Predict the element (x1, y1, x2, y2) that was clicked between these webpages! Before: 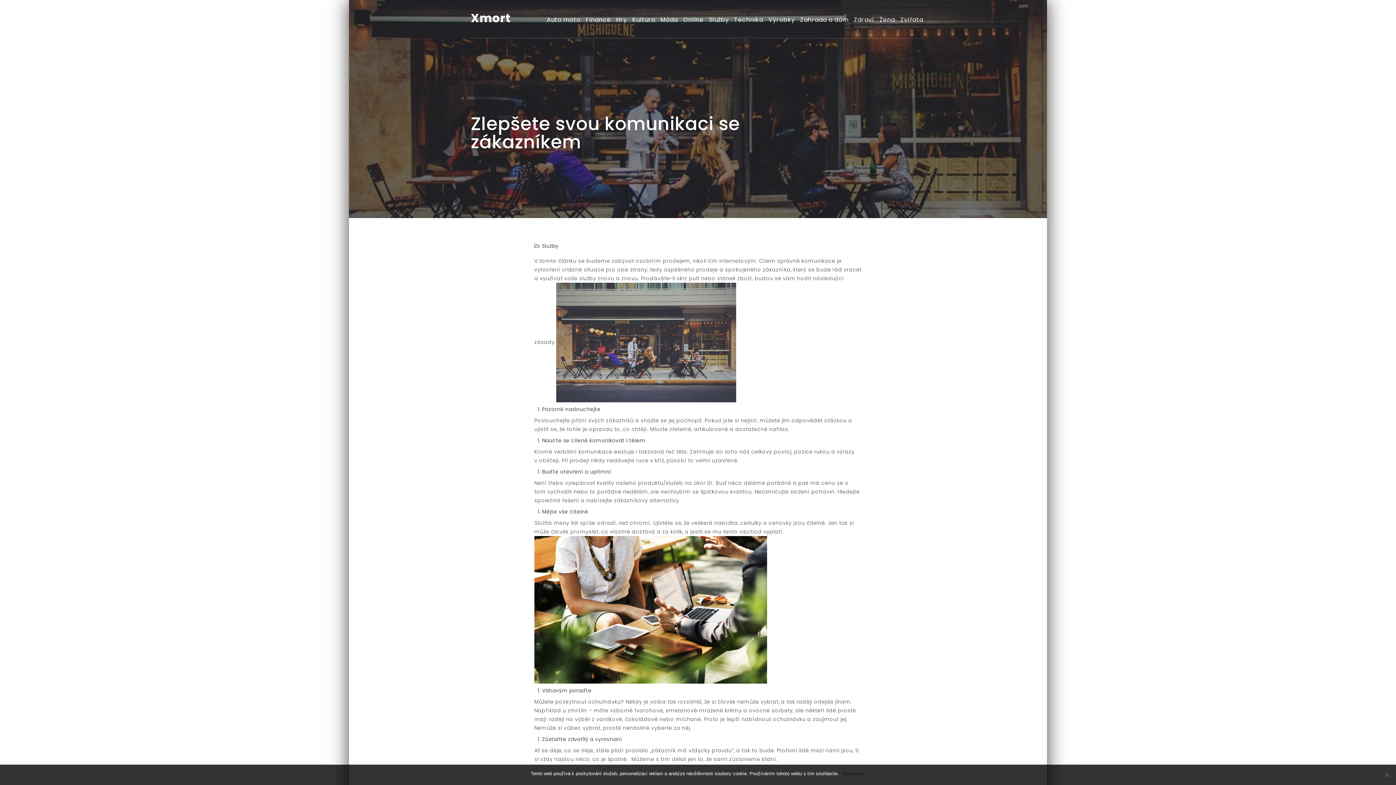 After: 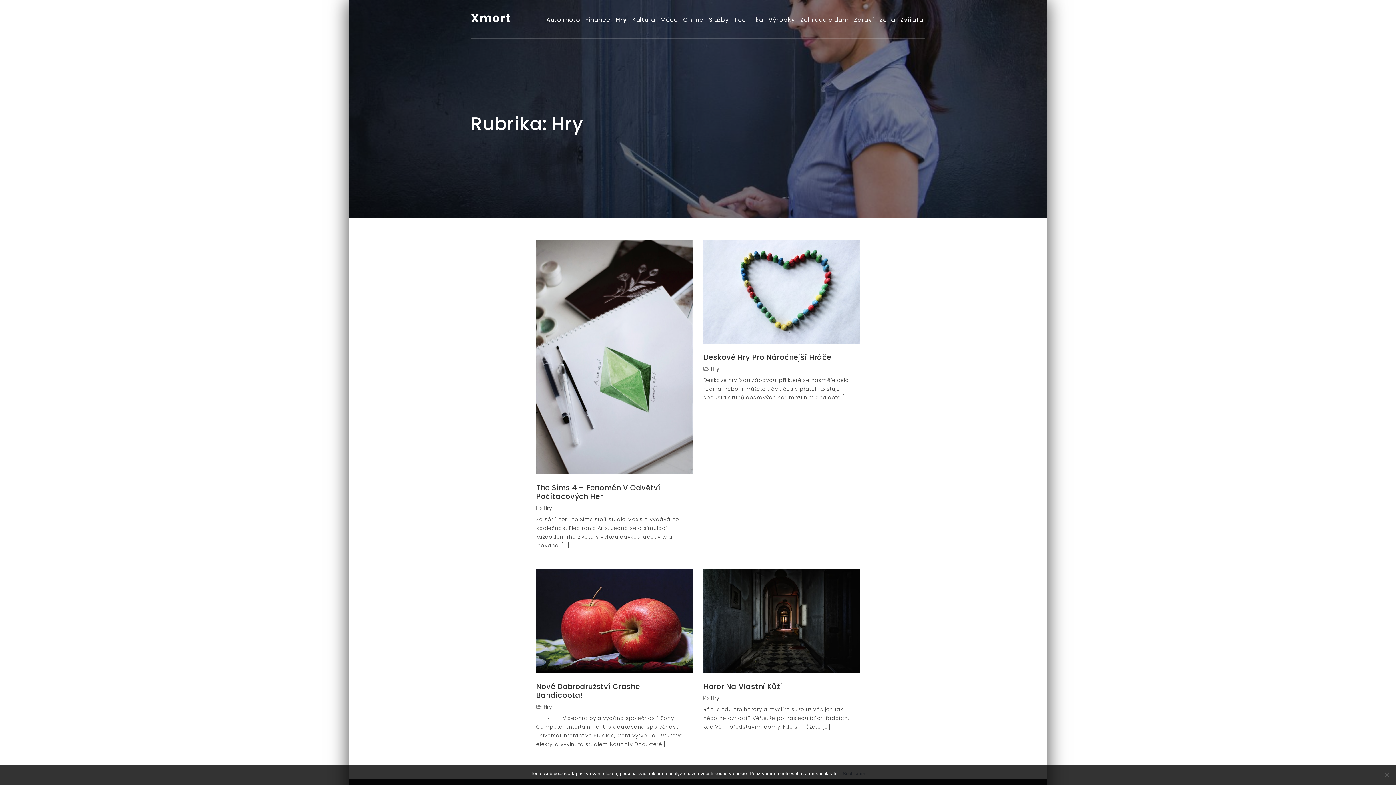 Action: label: Hry bbox: (614, 1, 629, 38)